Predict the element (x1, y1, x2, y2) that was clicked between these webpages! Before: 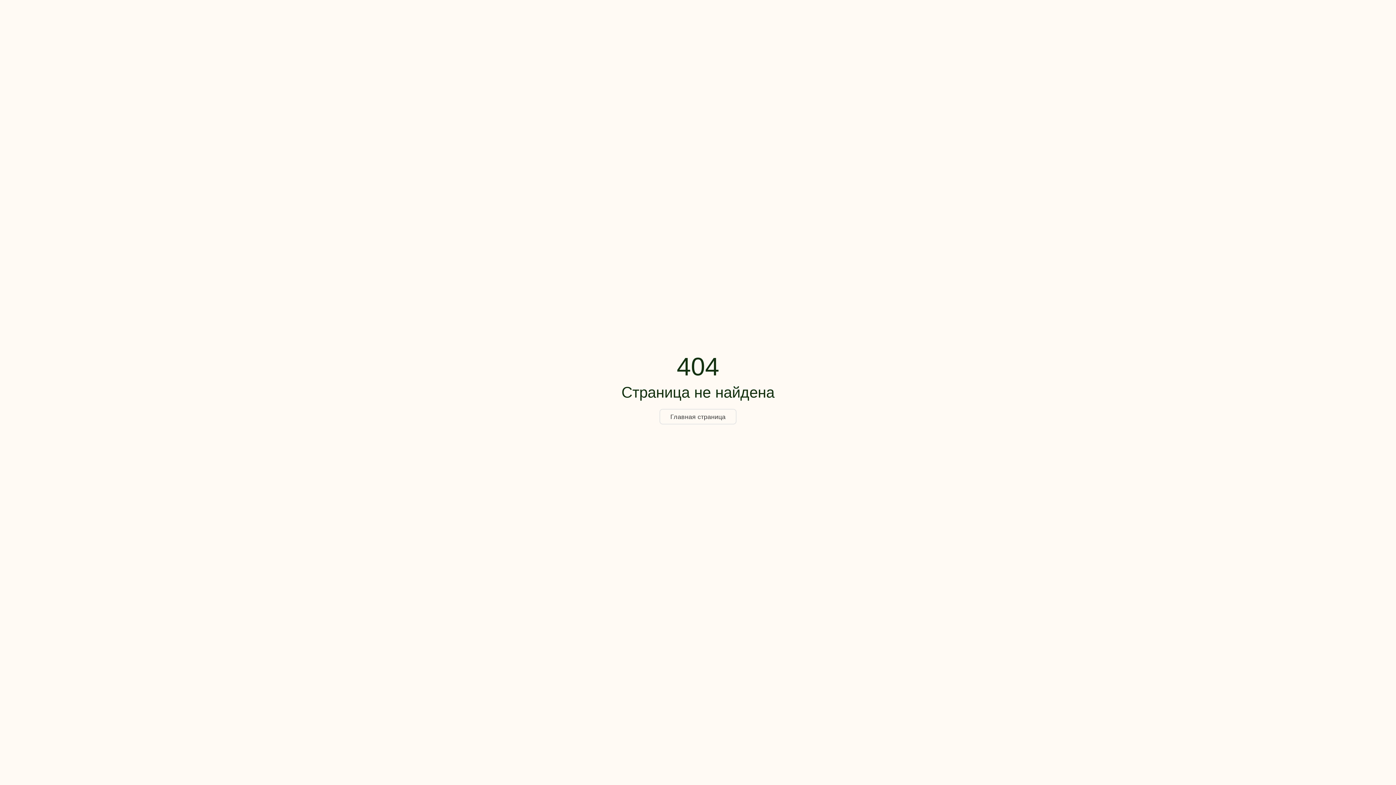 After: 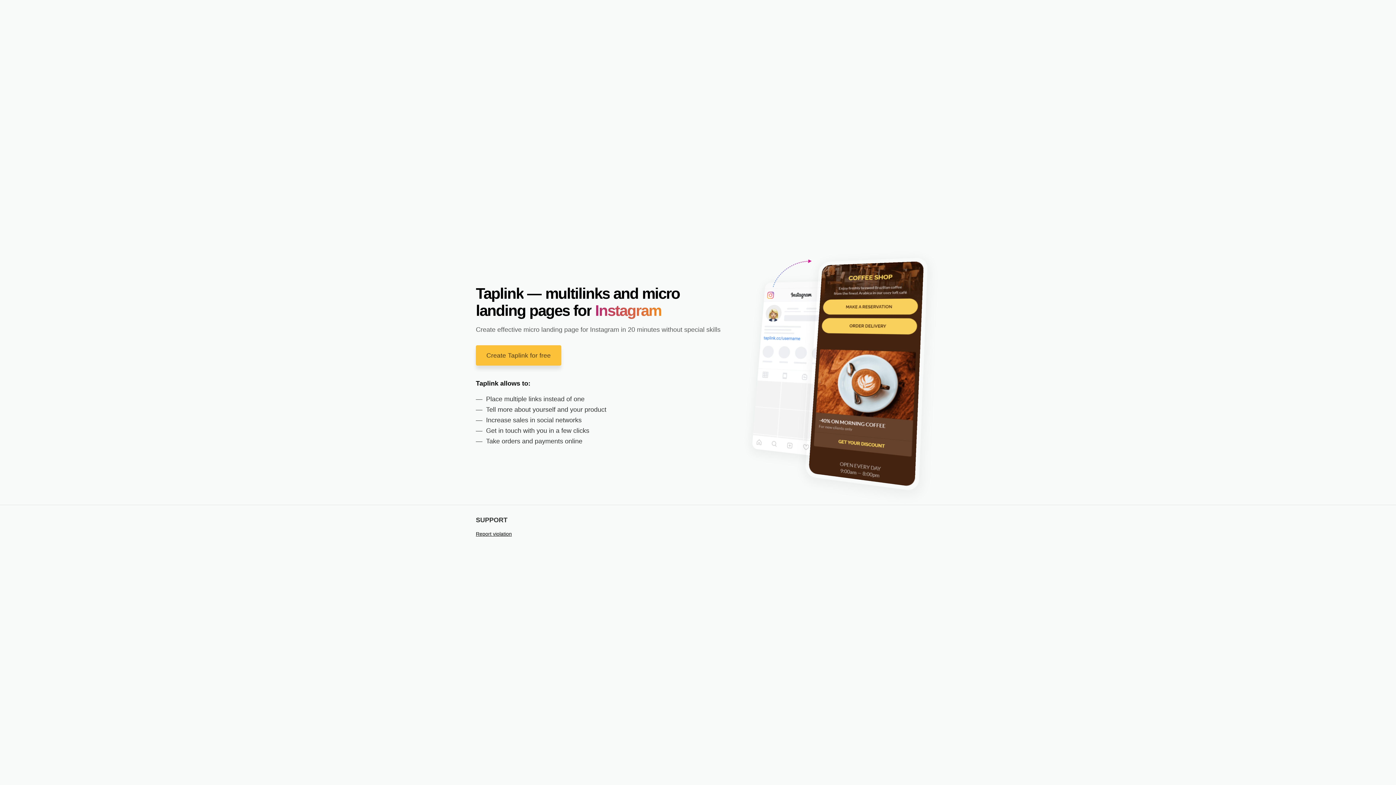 Action: bbox: (659, 409, 736, 424) label: Главная страница